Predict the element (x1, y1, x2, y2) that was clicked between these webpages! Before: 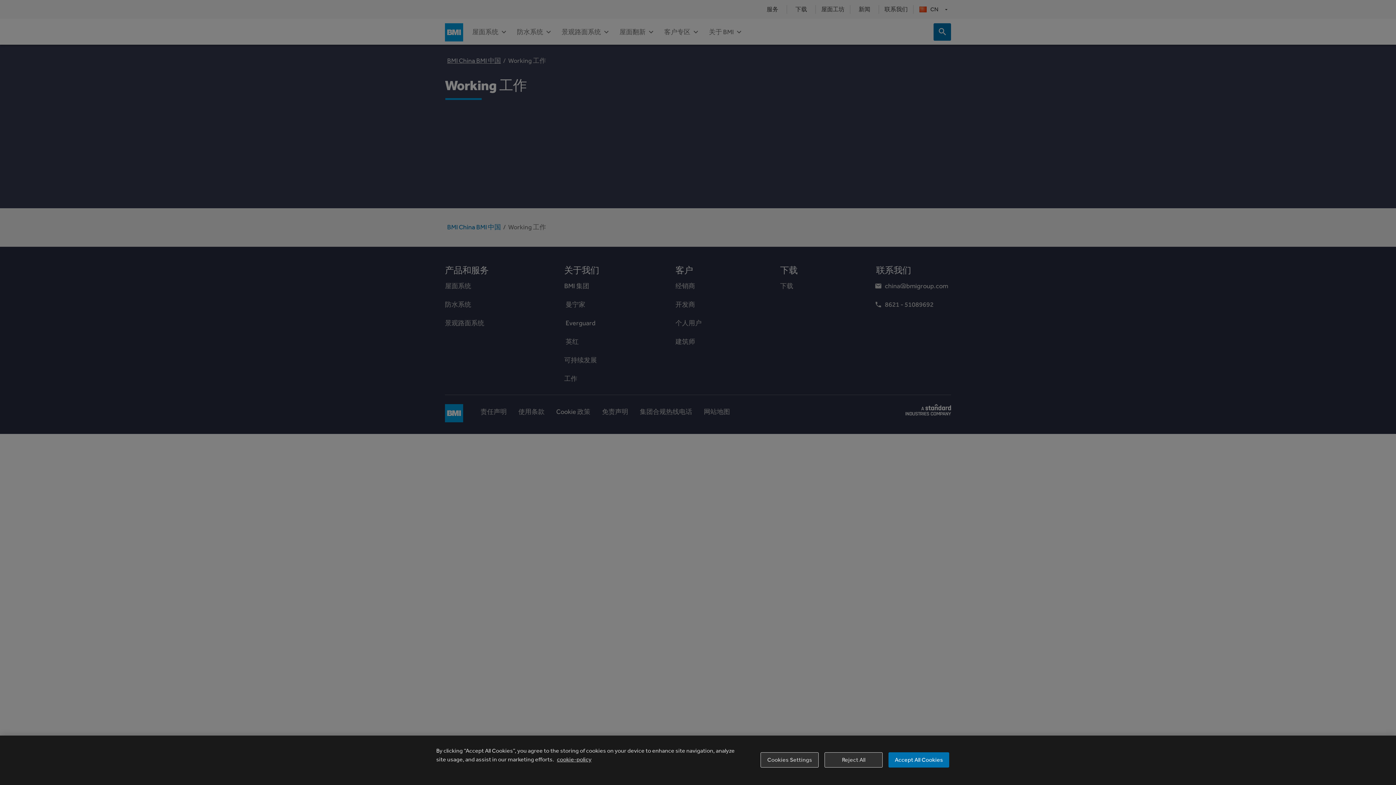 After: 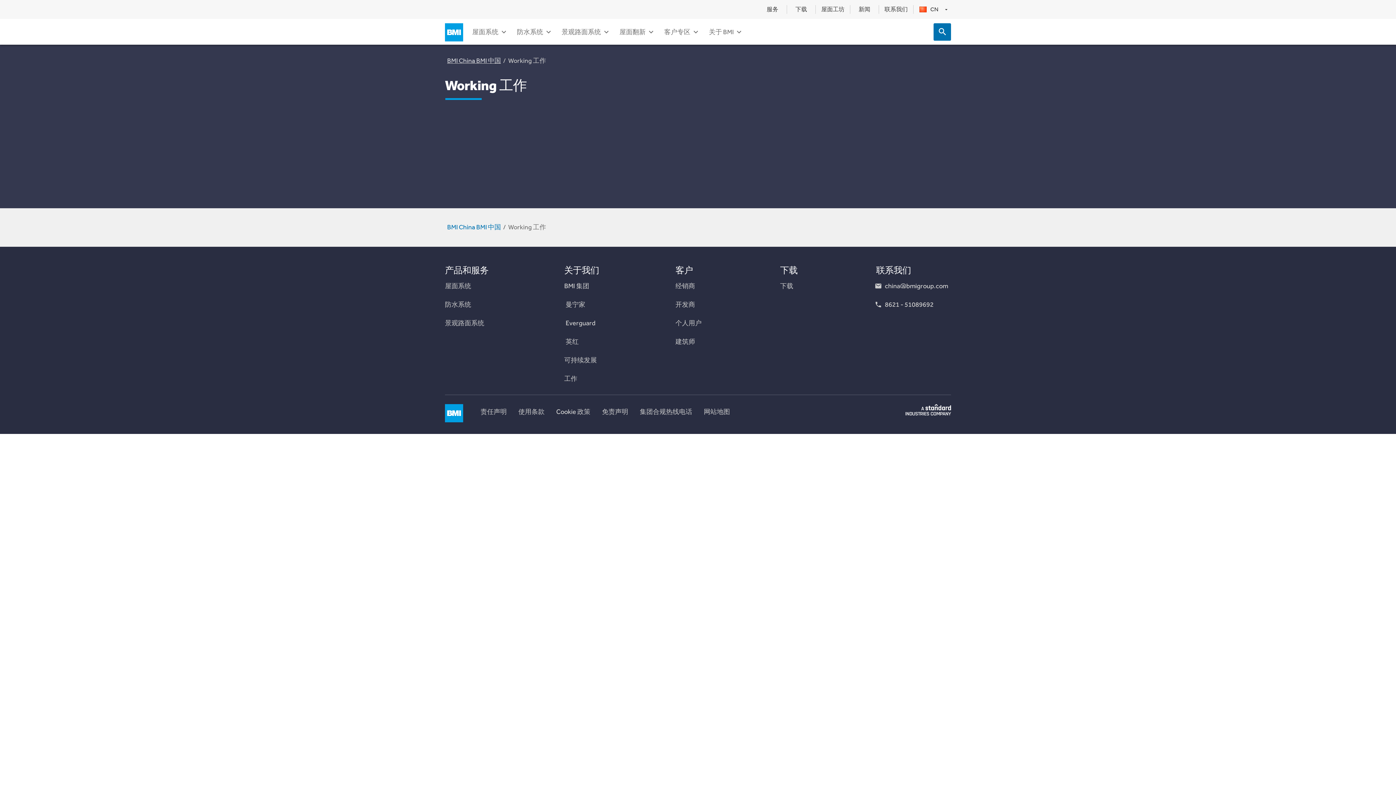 Action: label: Reject All bbox: (824, 752, 883, 768)